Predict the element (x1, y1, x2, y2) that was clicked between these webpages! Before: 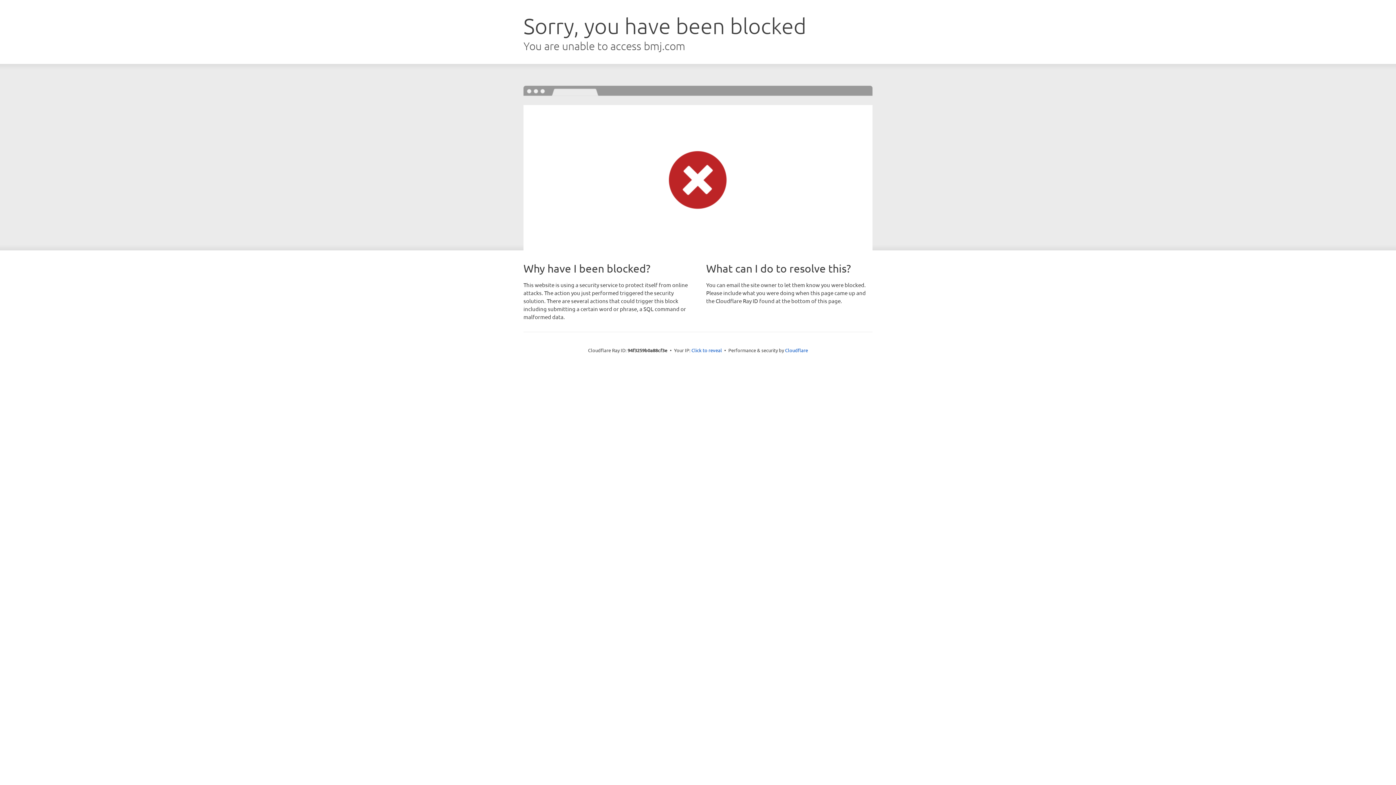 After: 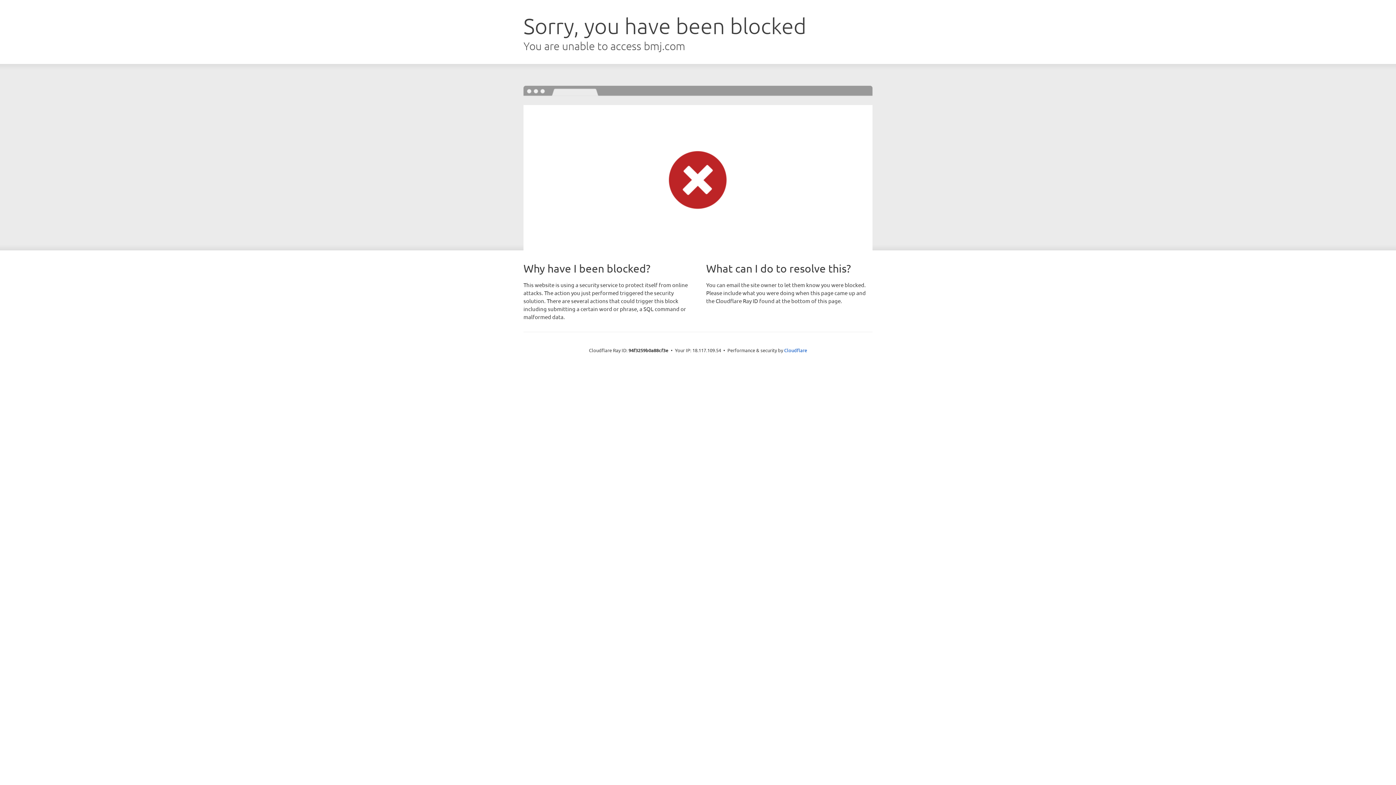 Action: label: Click to reveal bbox: (691, 346, 722, 353)